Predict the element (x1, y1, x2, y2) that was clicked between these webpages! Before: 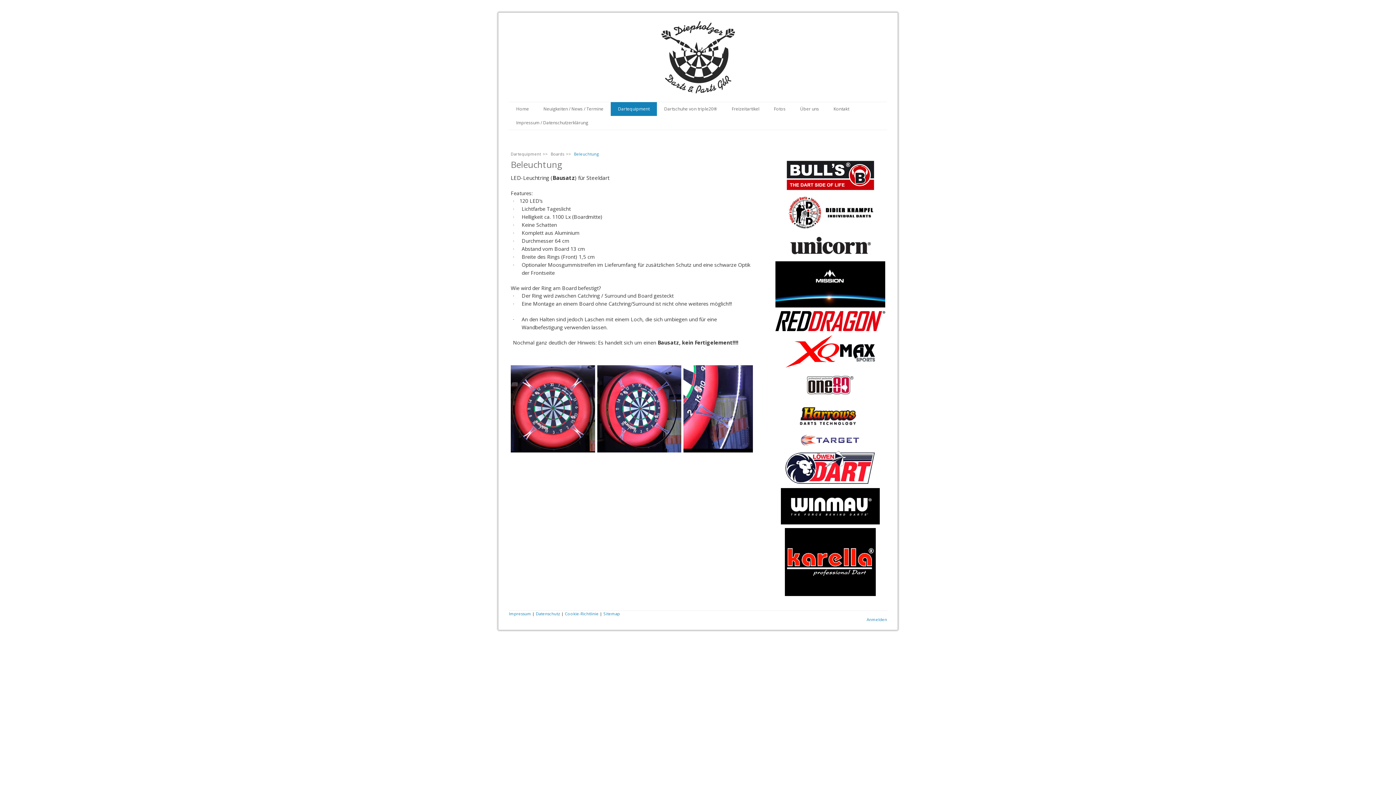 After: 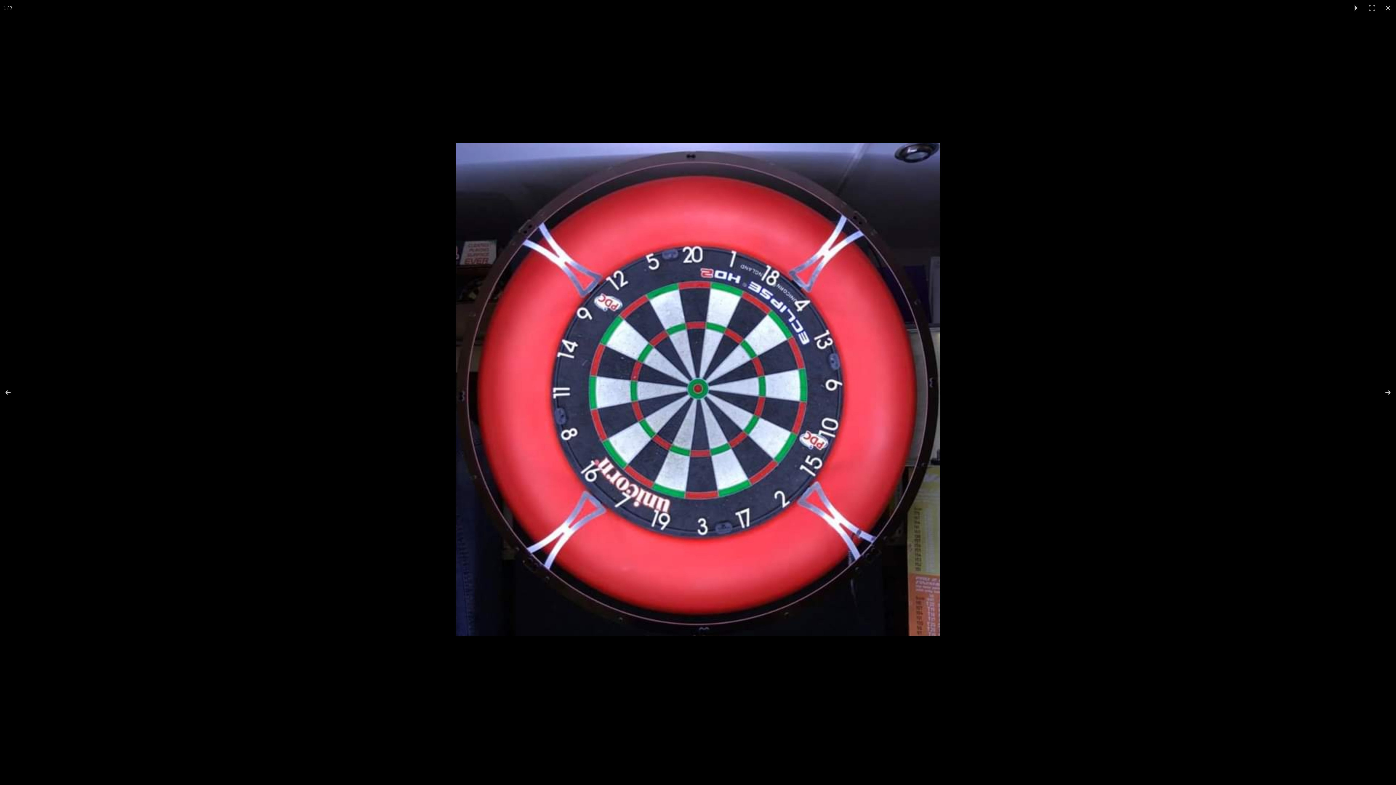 Action: bbox: (510, 365, 597, 452)